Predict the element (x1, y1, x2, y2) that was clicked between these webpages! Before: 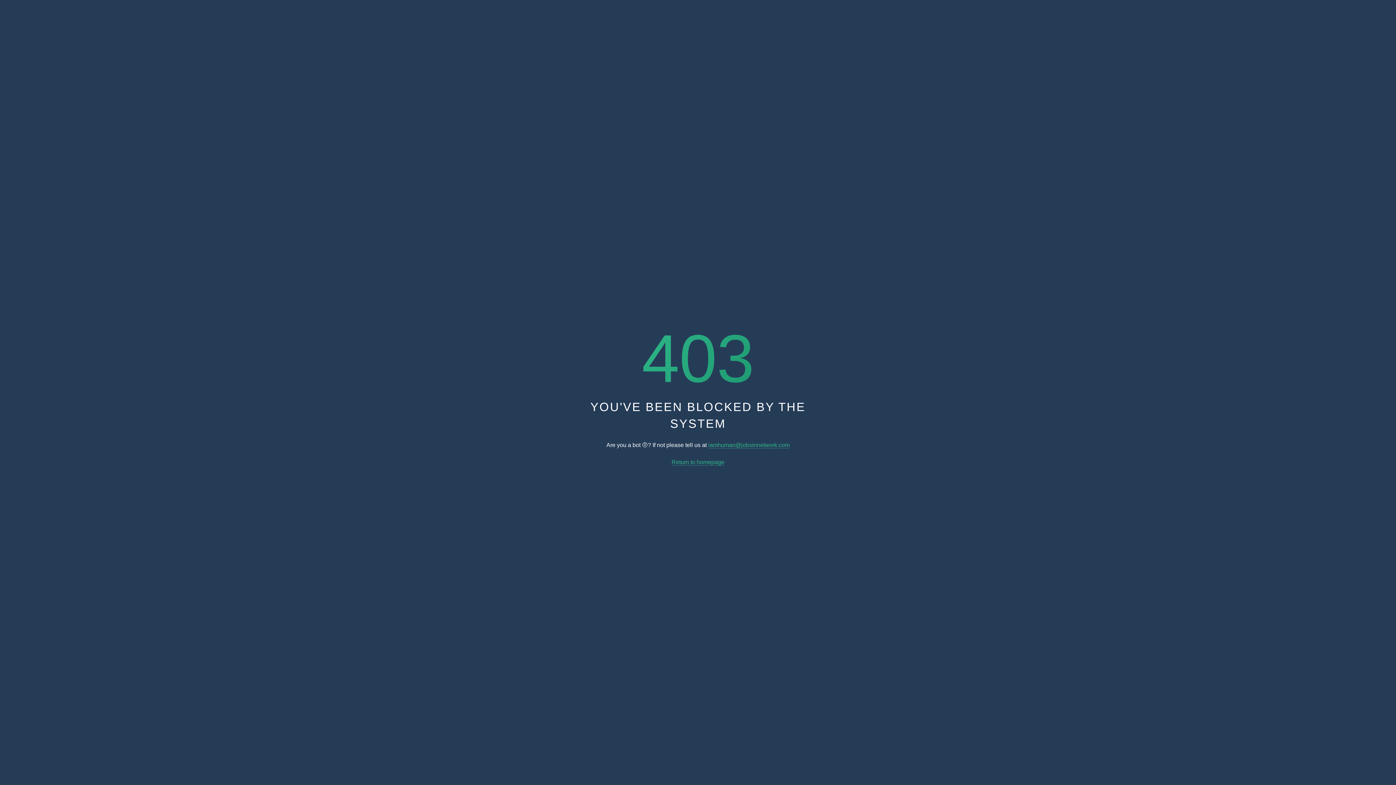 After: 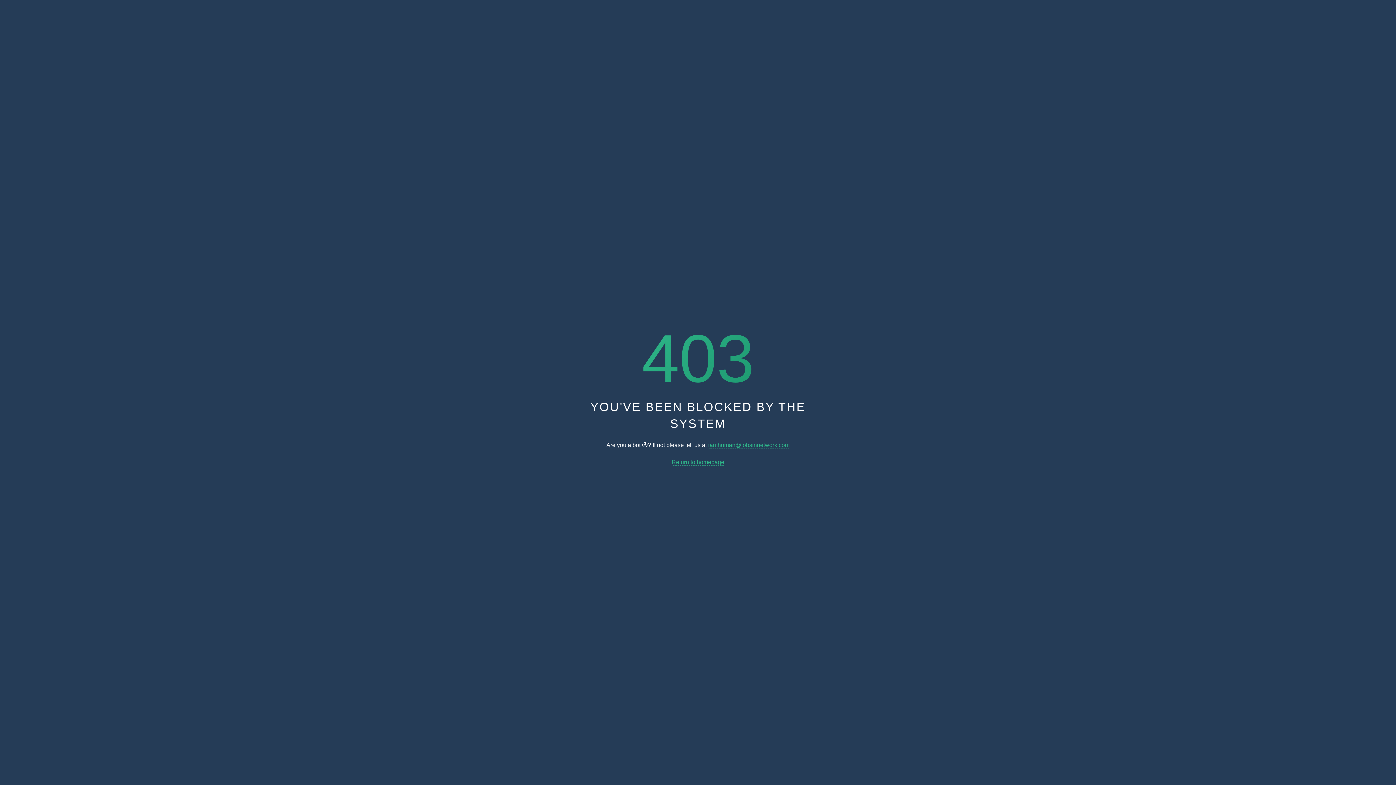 Action: bbox: (671, 459, 724, 465) label: Return to homepage